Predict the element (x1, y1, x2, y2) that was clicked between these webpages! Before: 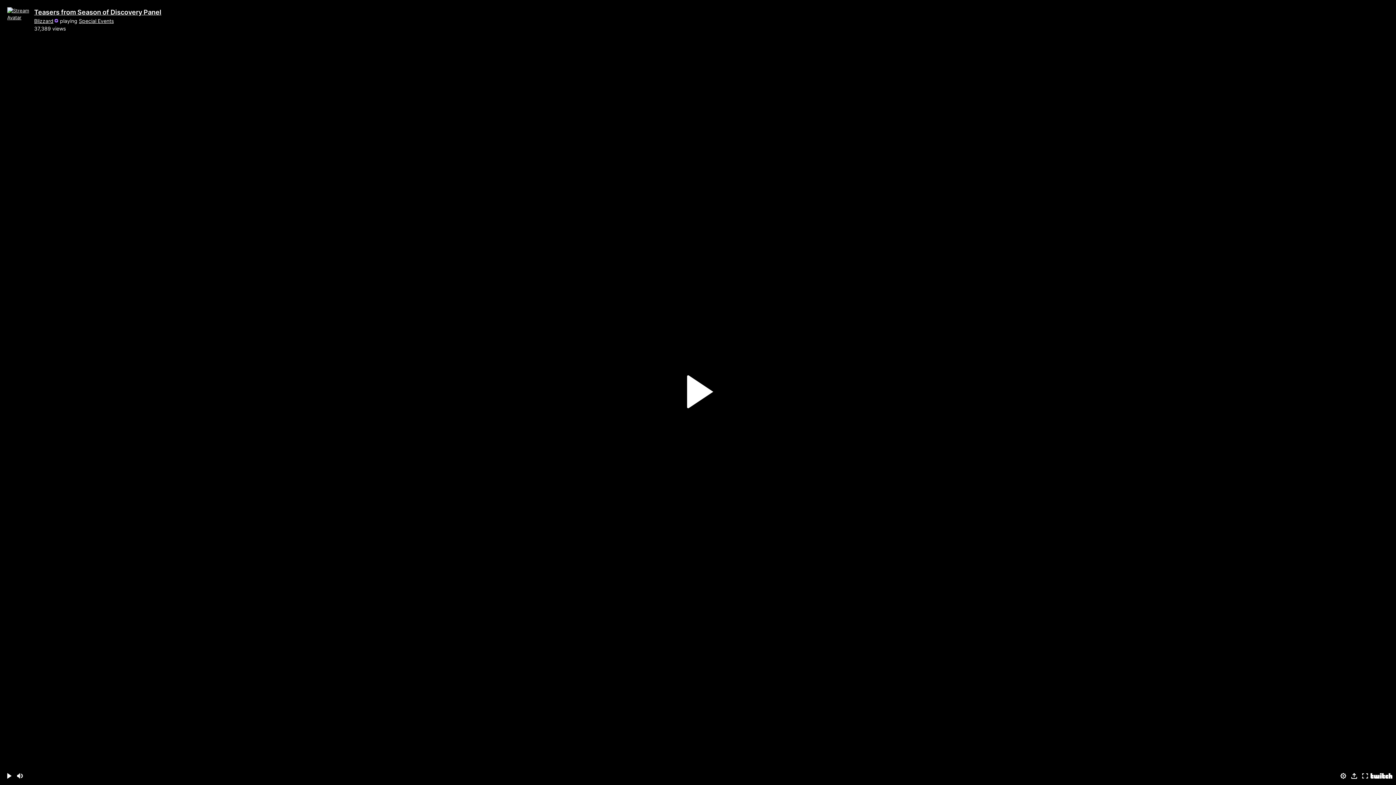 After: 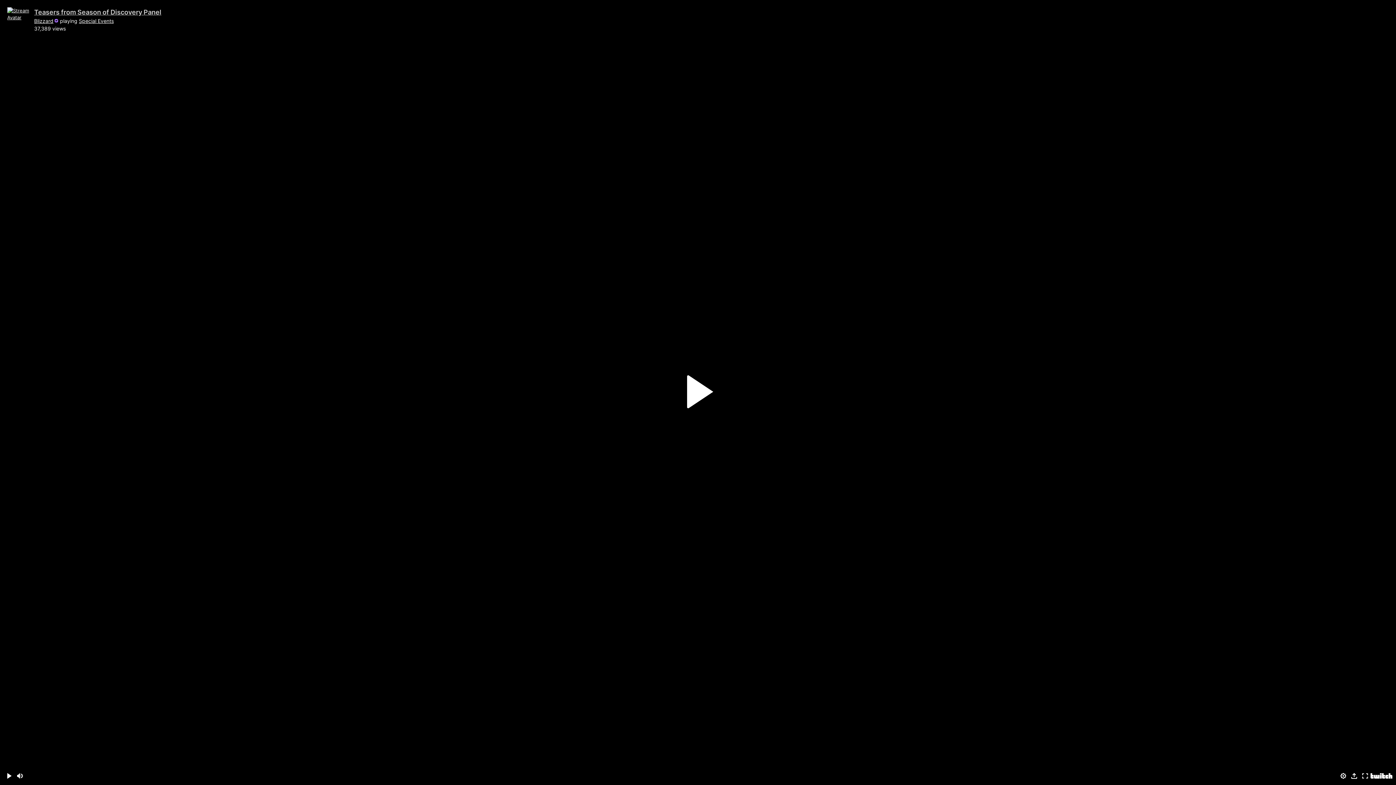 Action: bbox: (34, 8, 161, 16) label: Teasers from Season of Discovery Panel